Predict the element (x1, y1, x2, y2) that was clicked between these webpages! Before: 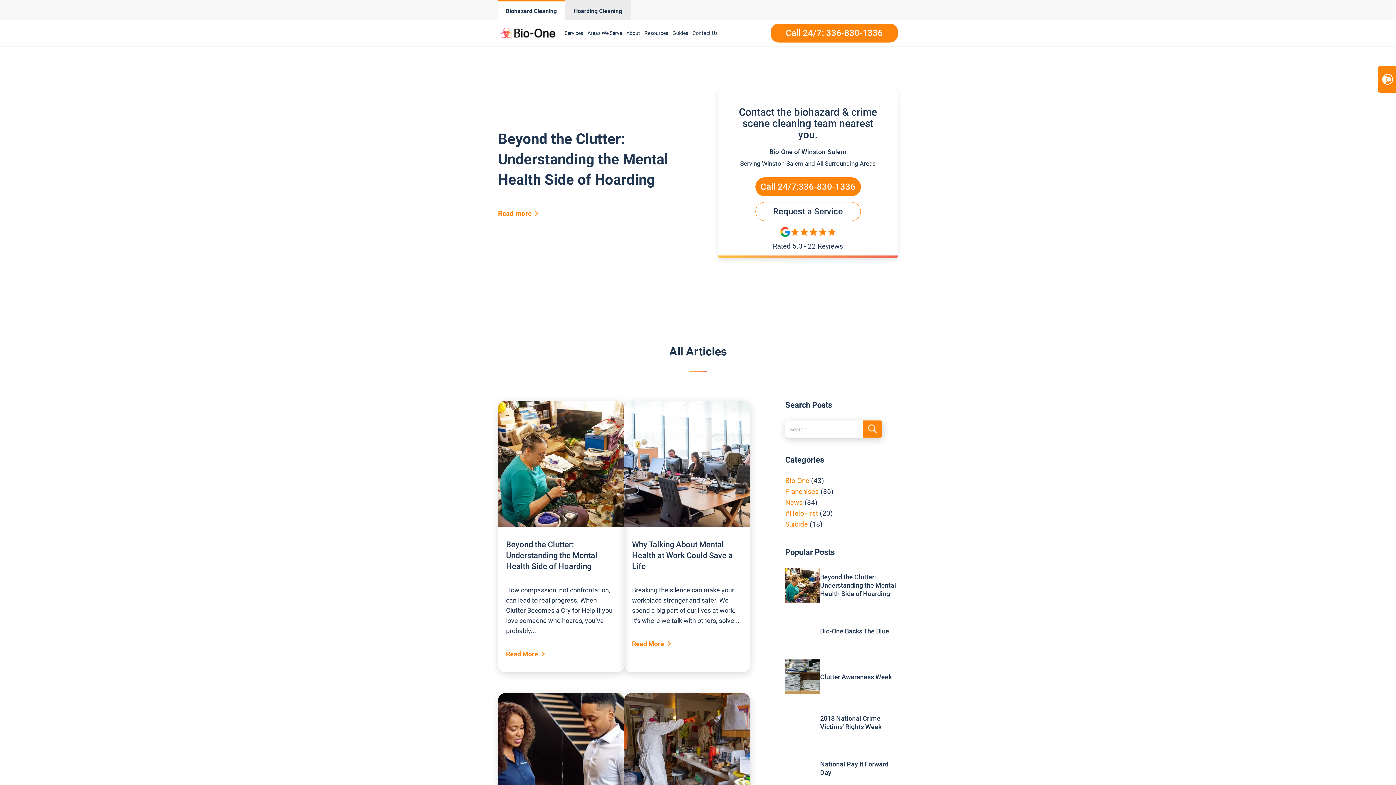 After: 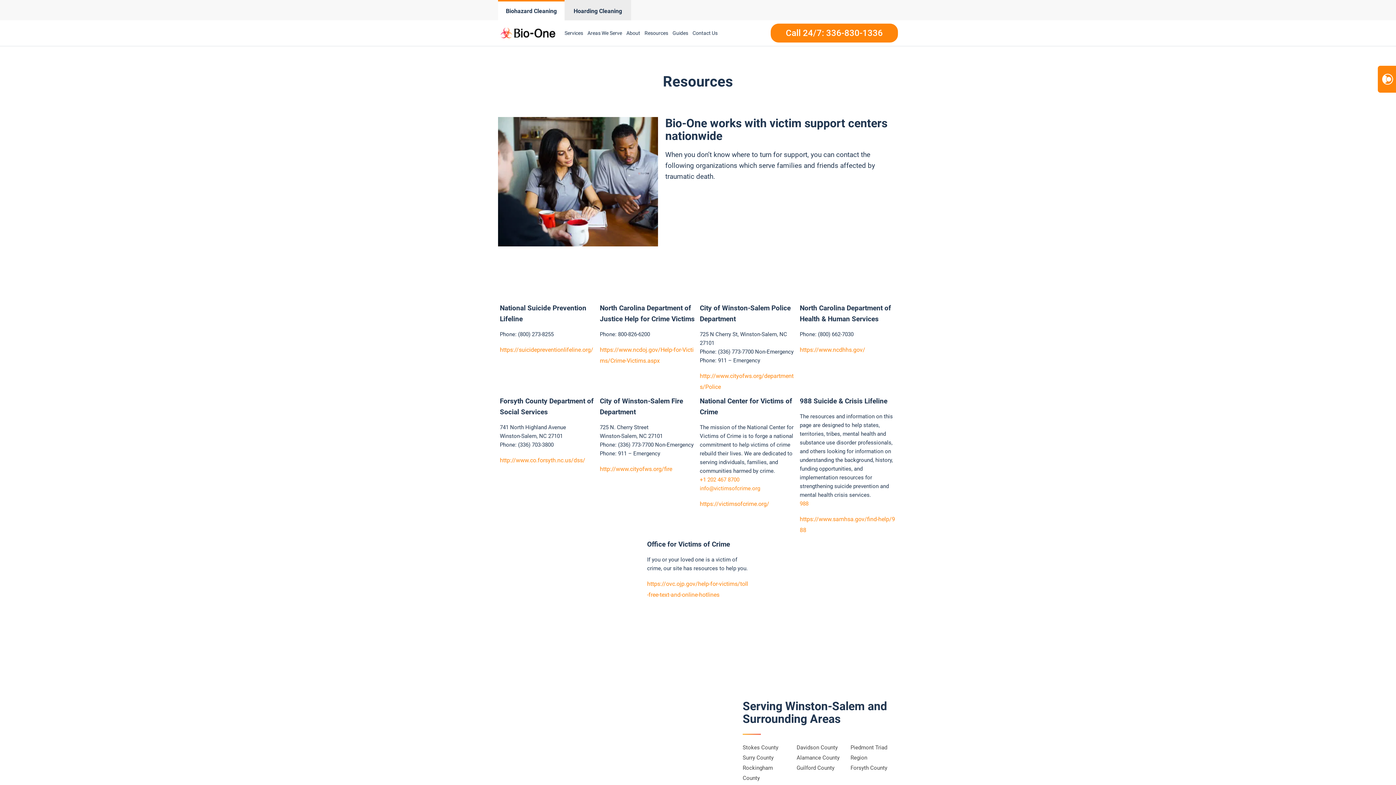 Action: label: Resources bbox: (642, 21, 670, 44)